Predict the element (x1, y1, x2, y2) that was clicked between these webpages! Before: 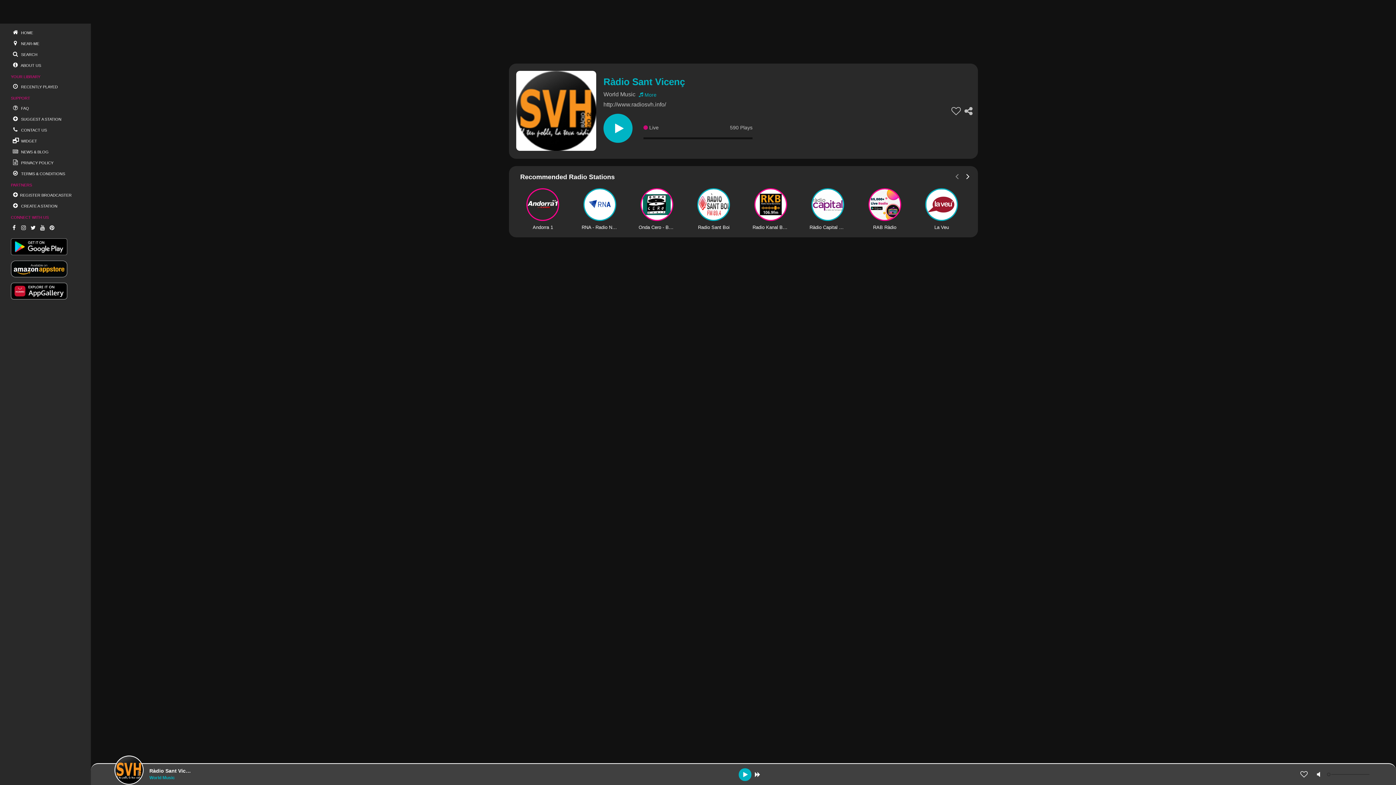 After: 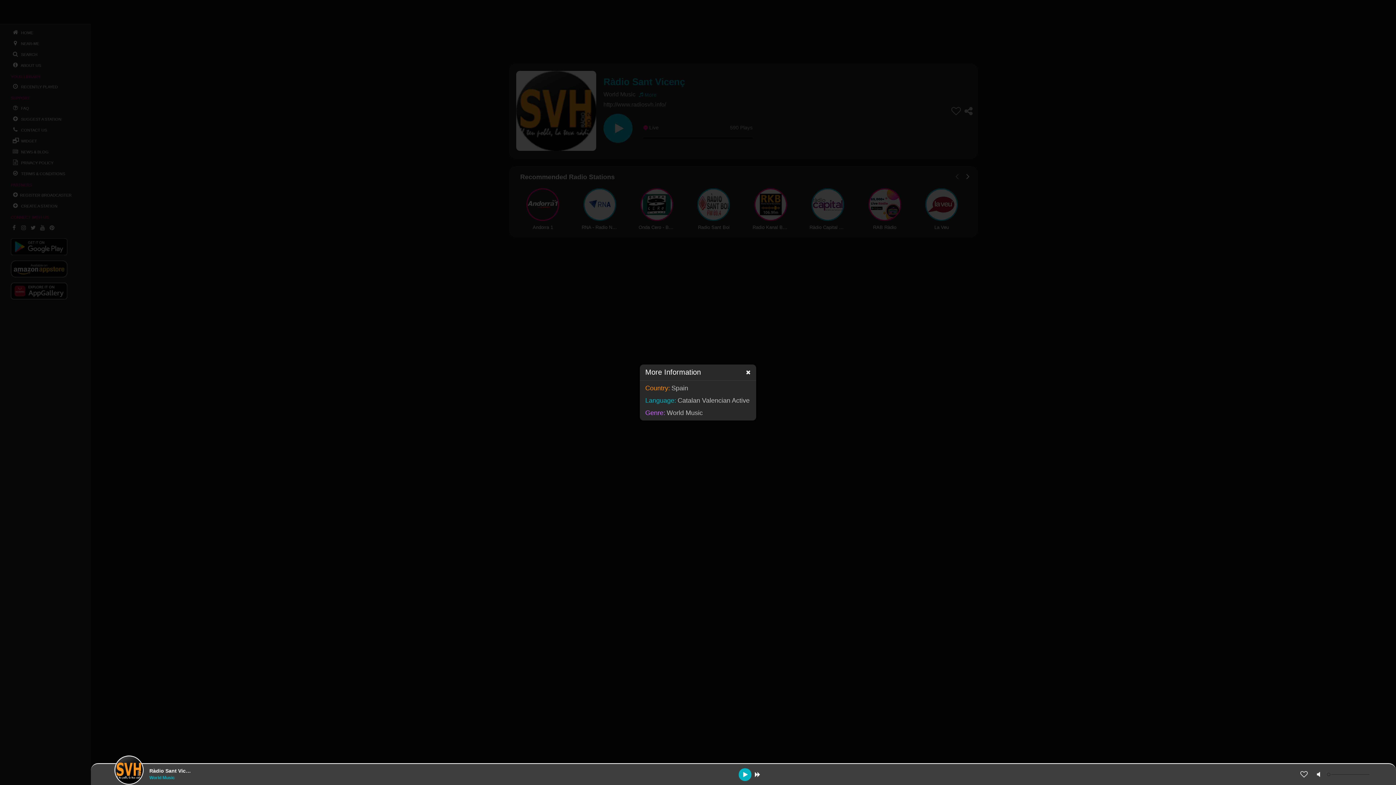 Action: label: More bbox: (638, 92, 656, 97)